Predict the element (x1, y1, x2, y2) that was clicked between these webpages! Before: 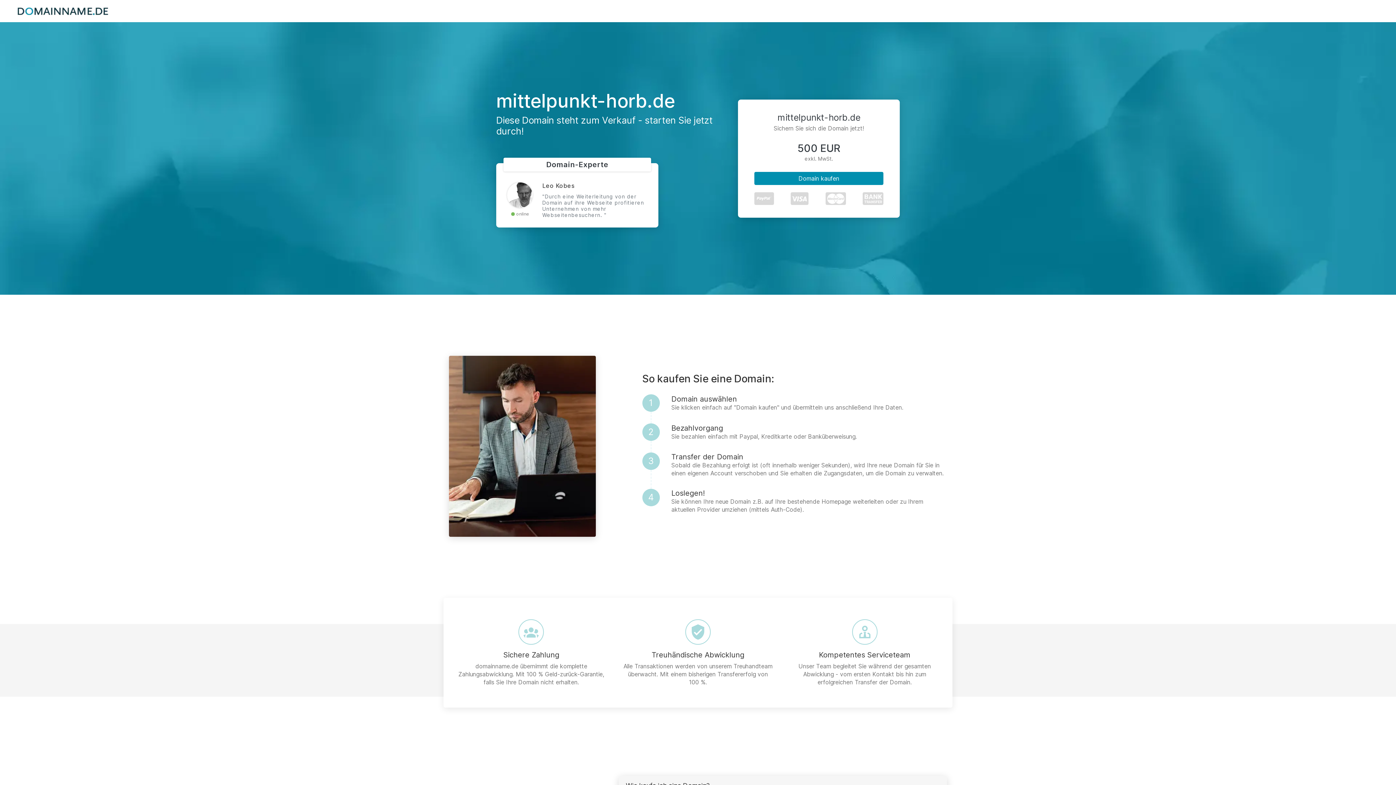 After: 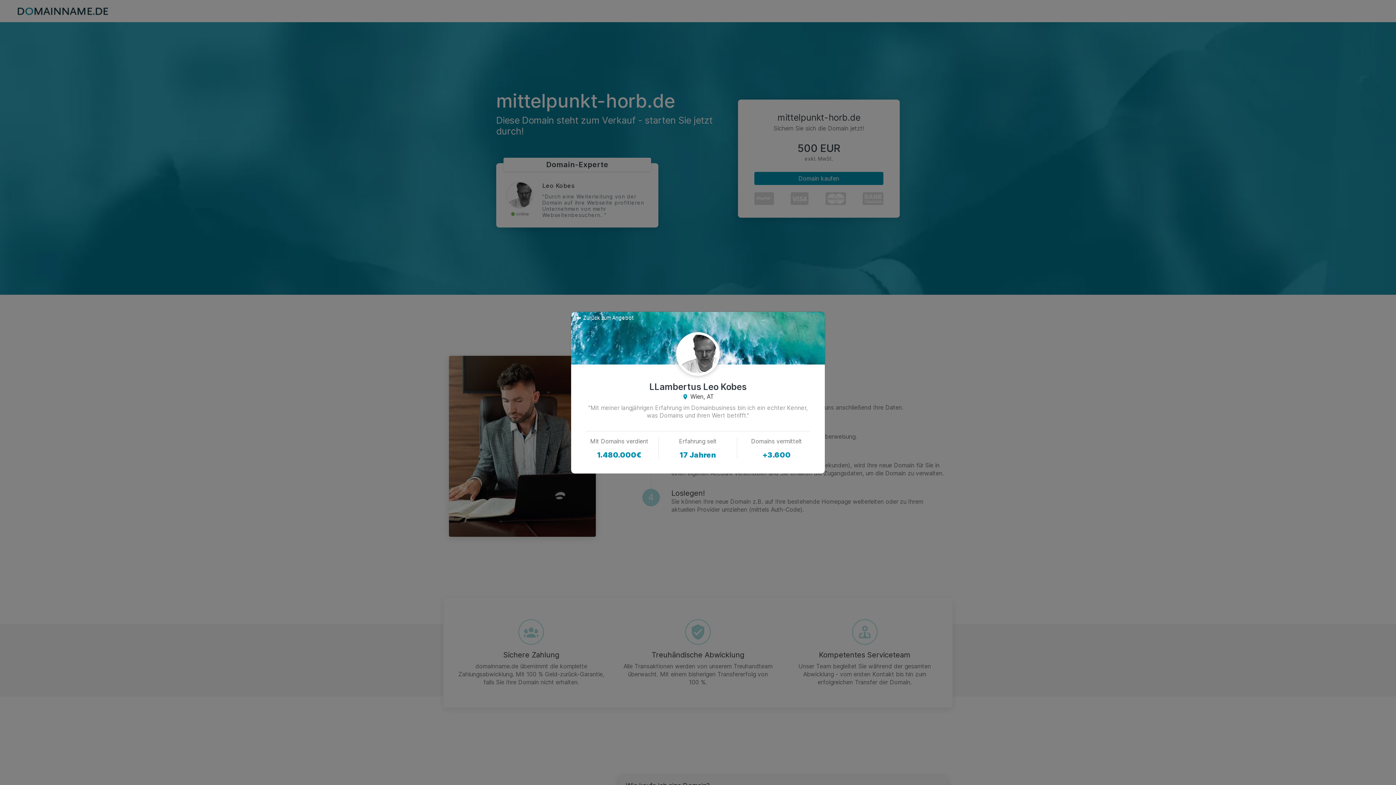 Action: bbox: (507, 182, 532, 207)